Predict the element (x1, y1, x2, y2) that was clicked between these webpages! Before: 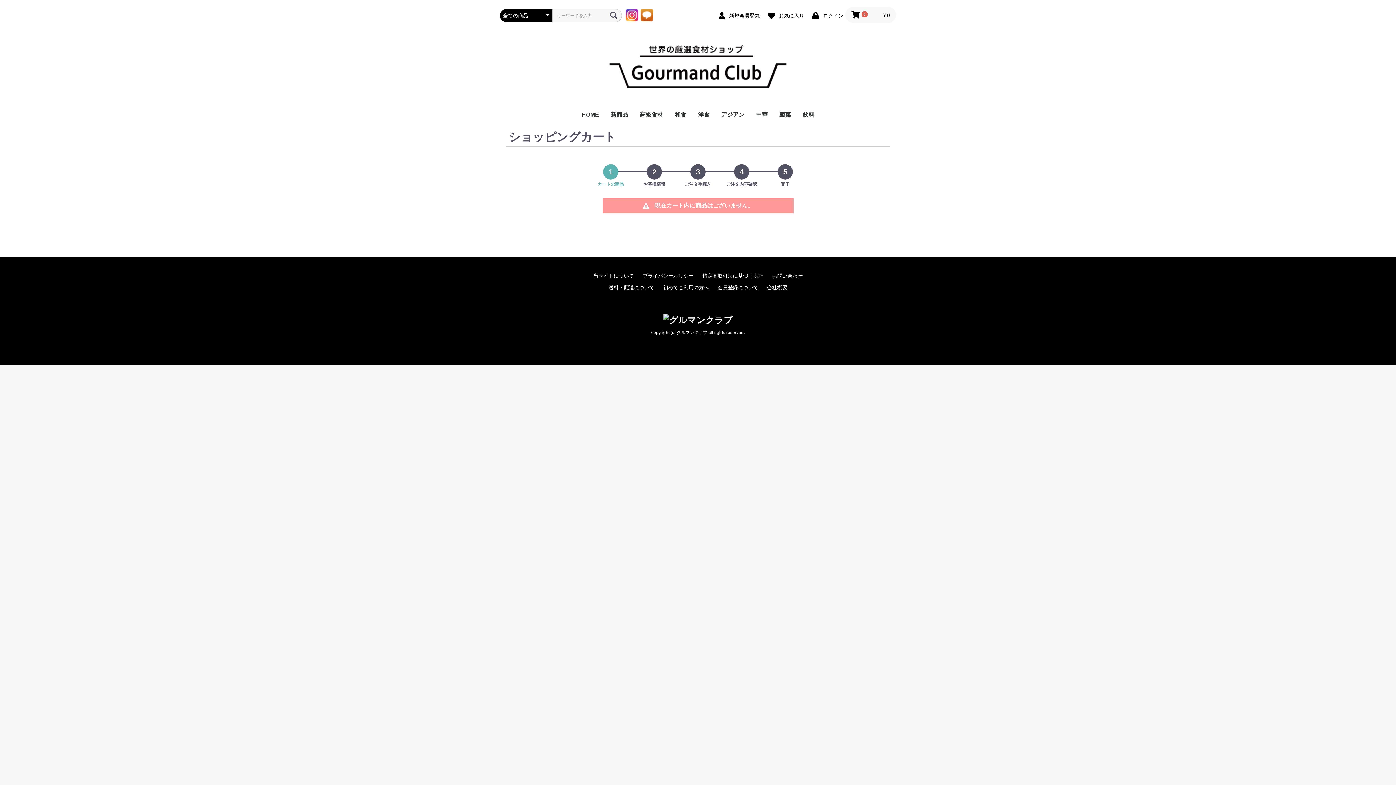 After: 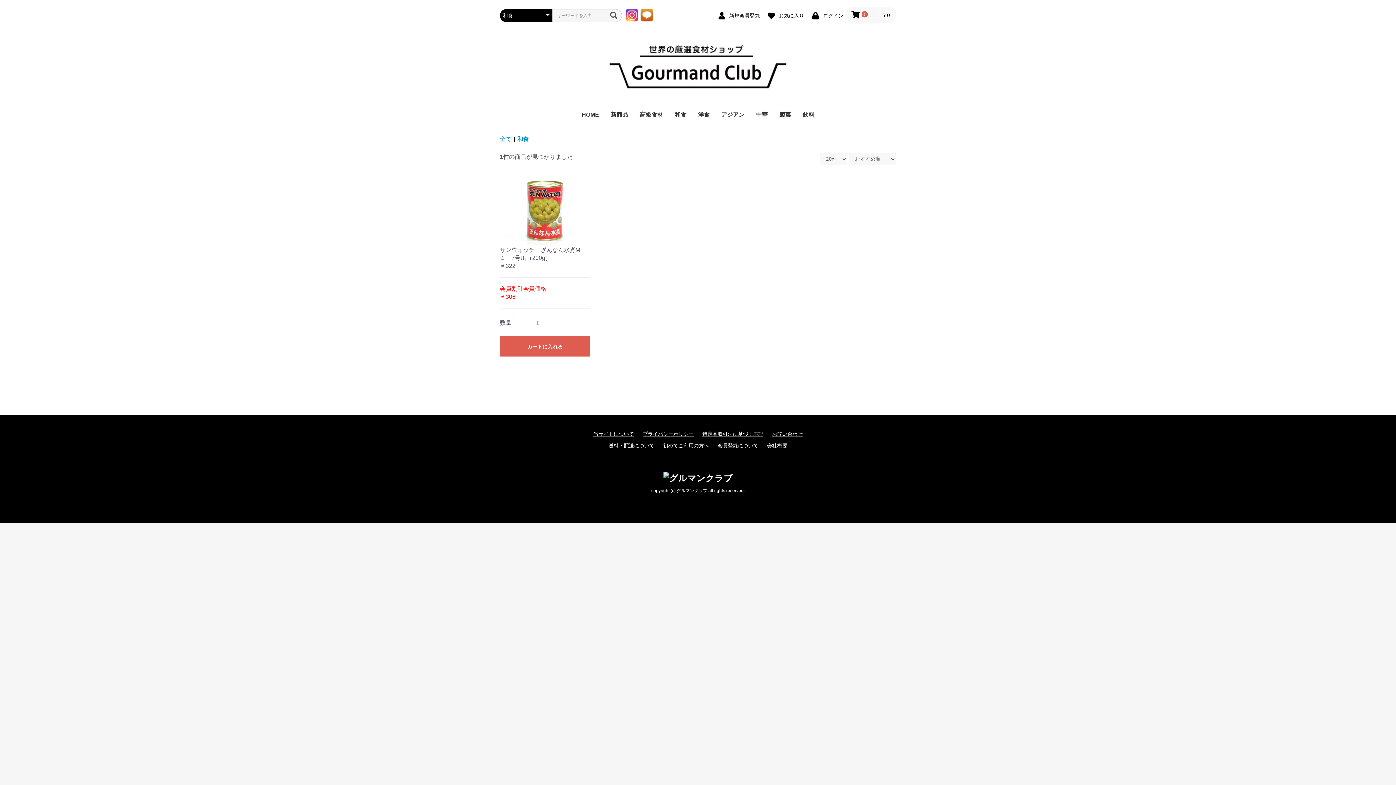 Action: label: 和食 bbox: (669, 105, 692, 124)